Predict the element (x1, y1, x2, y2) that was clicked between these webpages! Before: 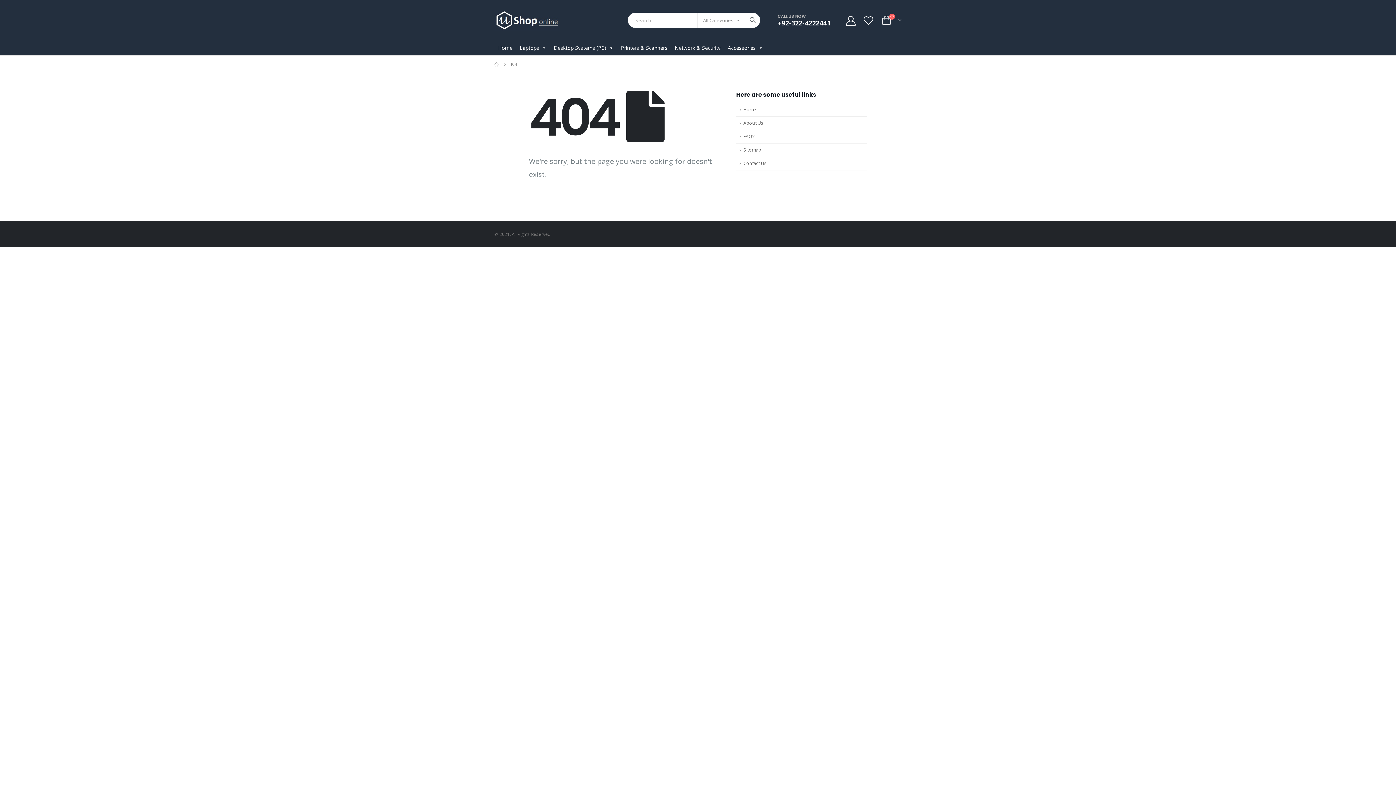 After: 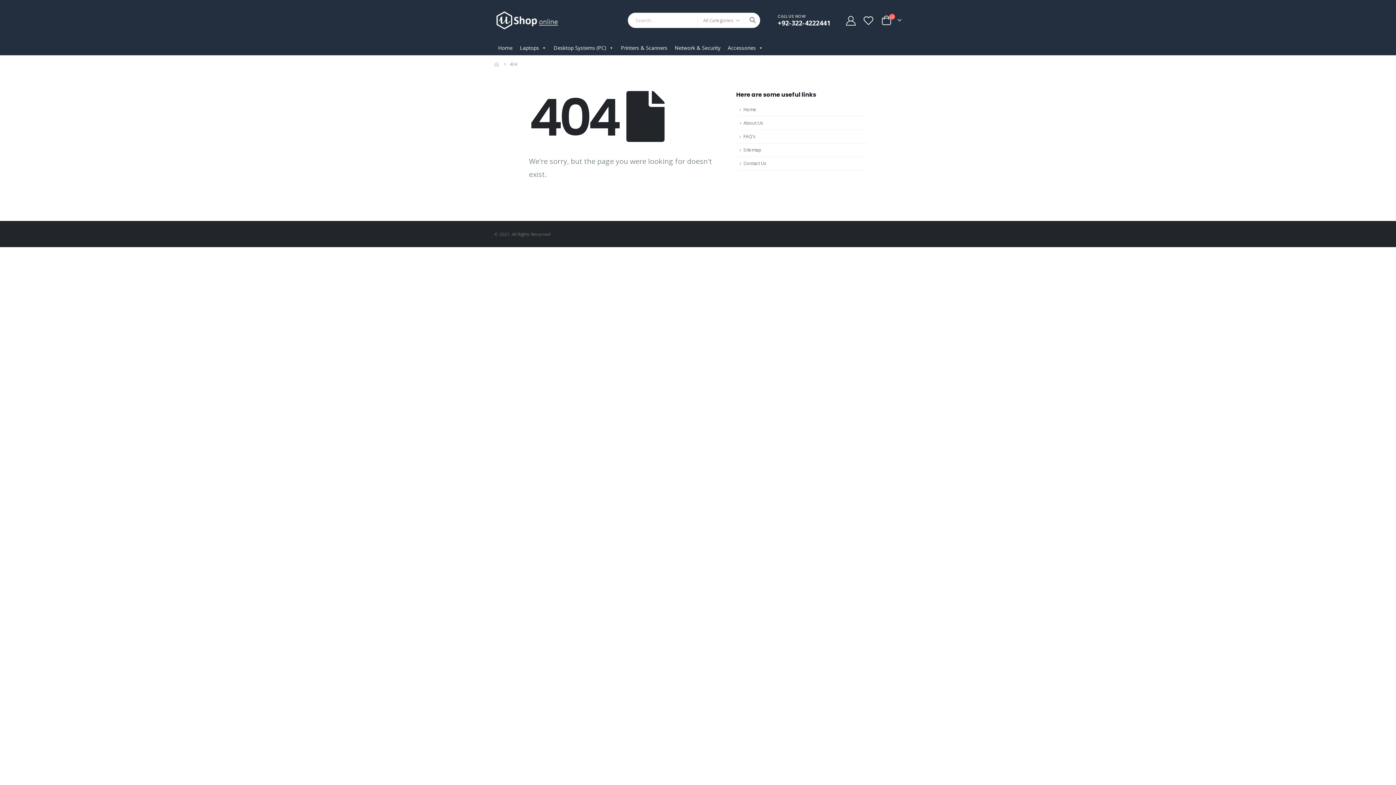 Action: label: About Us bbox: (736, 116, 867, 130)